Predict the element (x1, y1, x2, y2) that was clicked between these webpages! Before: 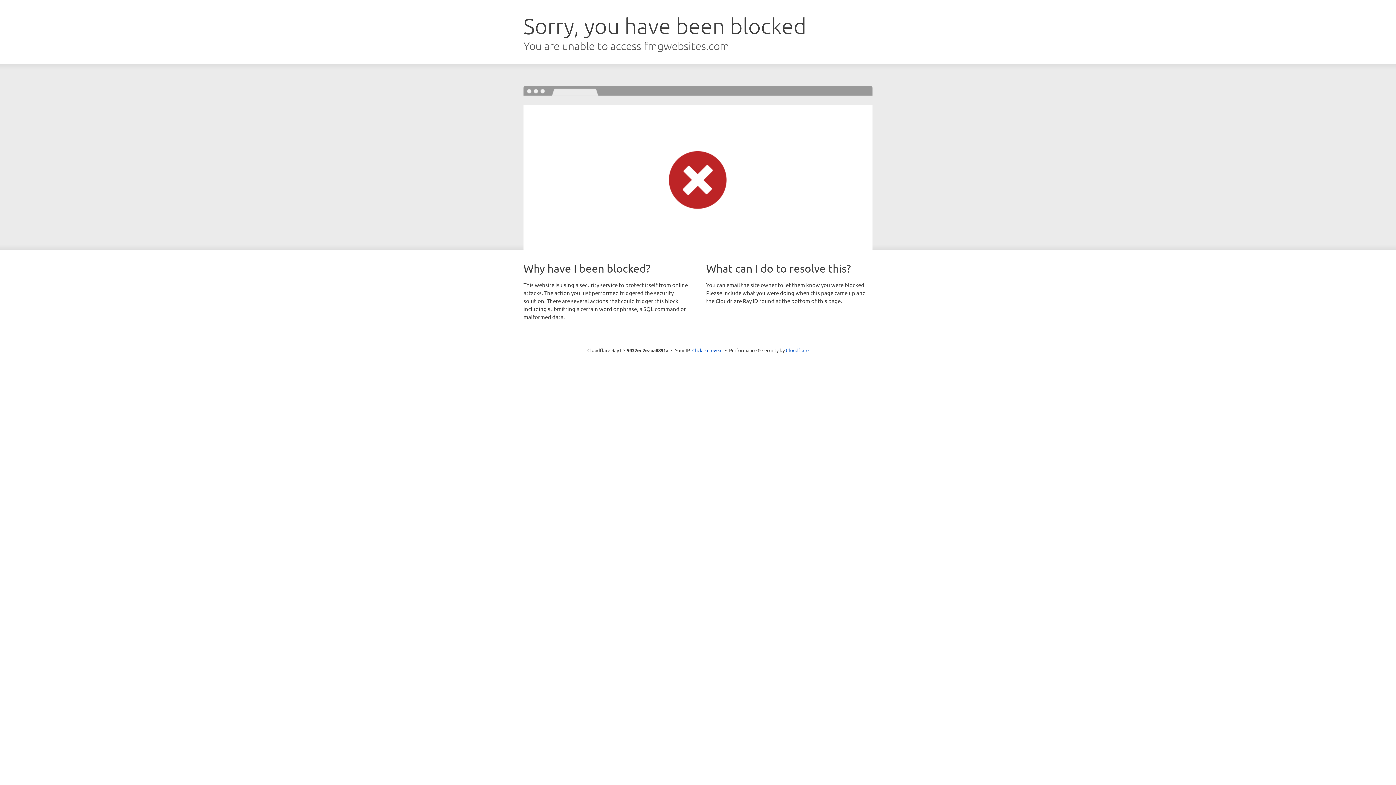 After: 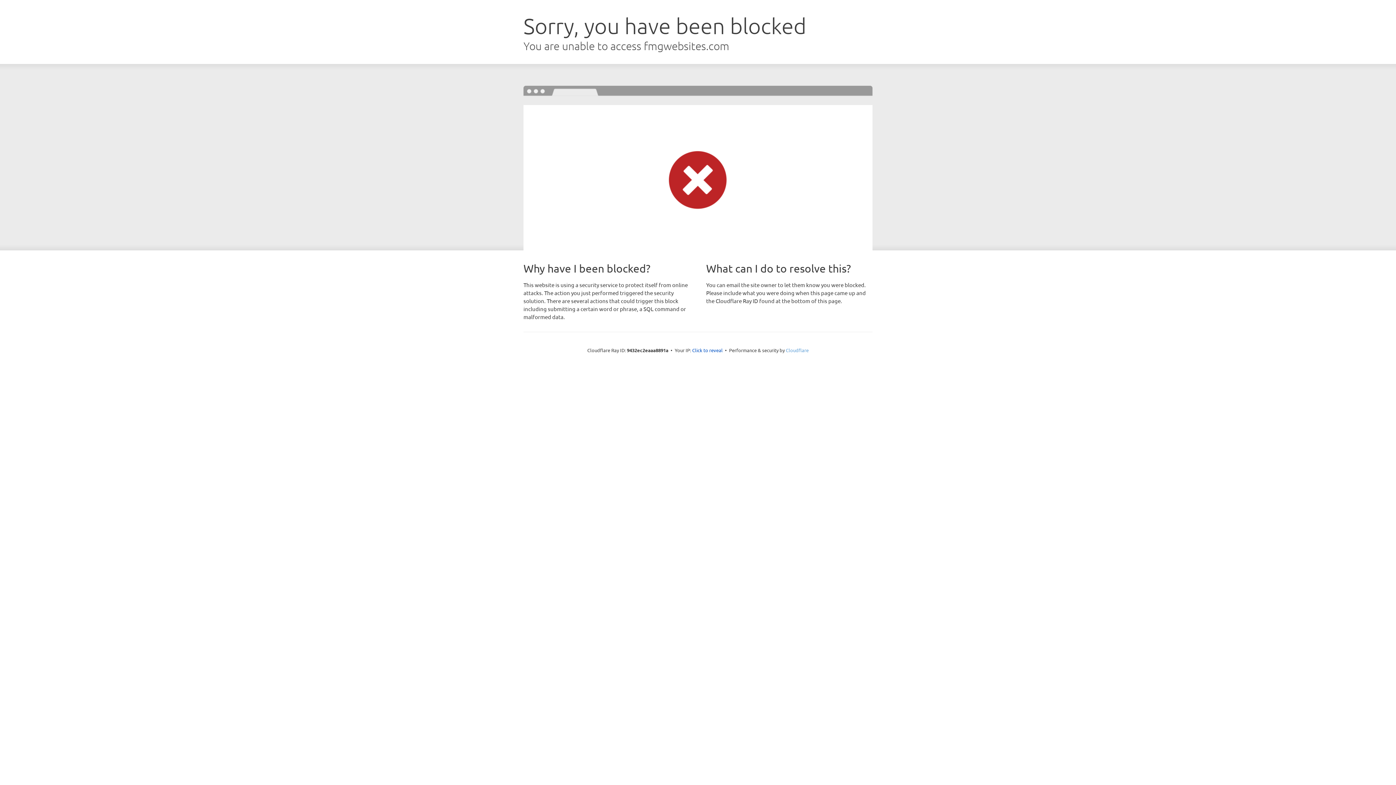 Action: bbox: (786, 347, 808, 353) label: Cloudflare